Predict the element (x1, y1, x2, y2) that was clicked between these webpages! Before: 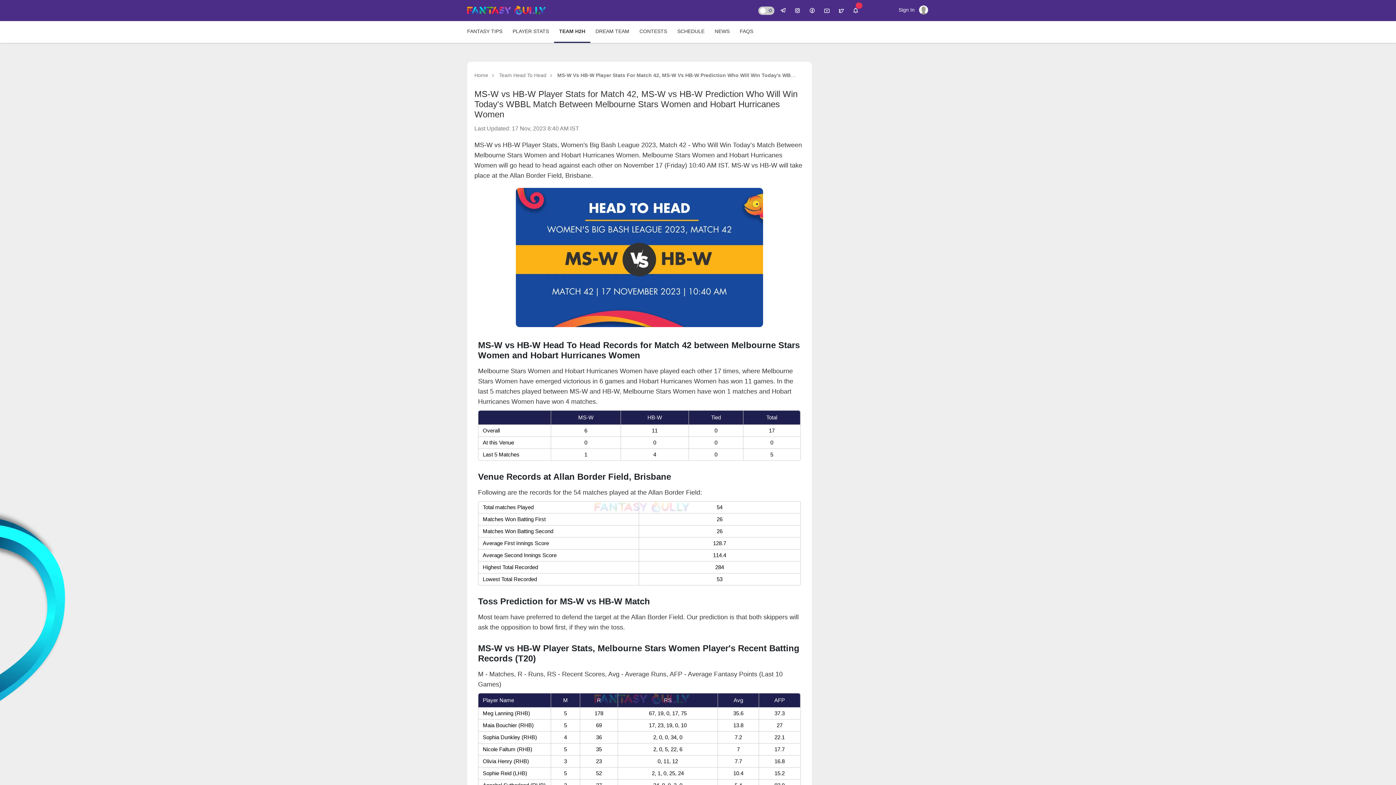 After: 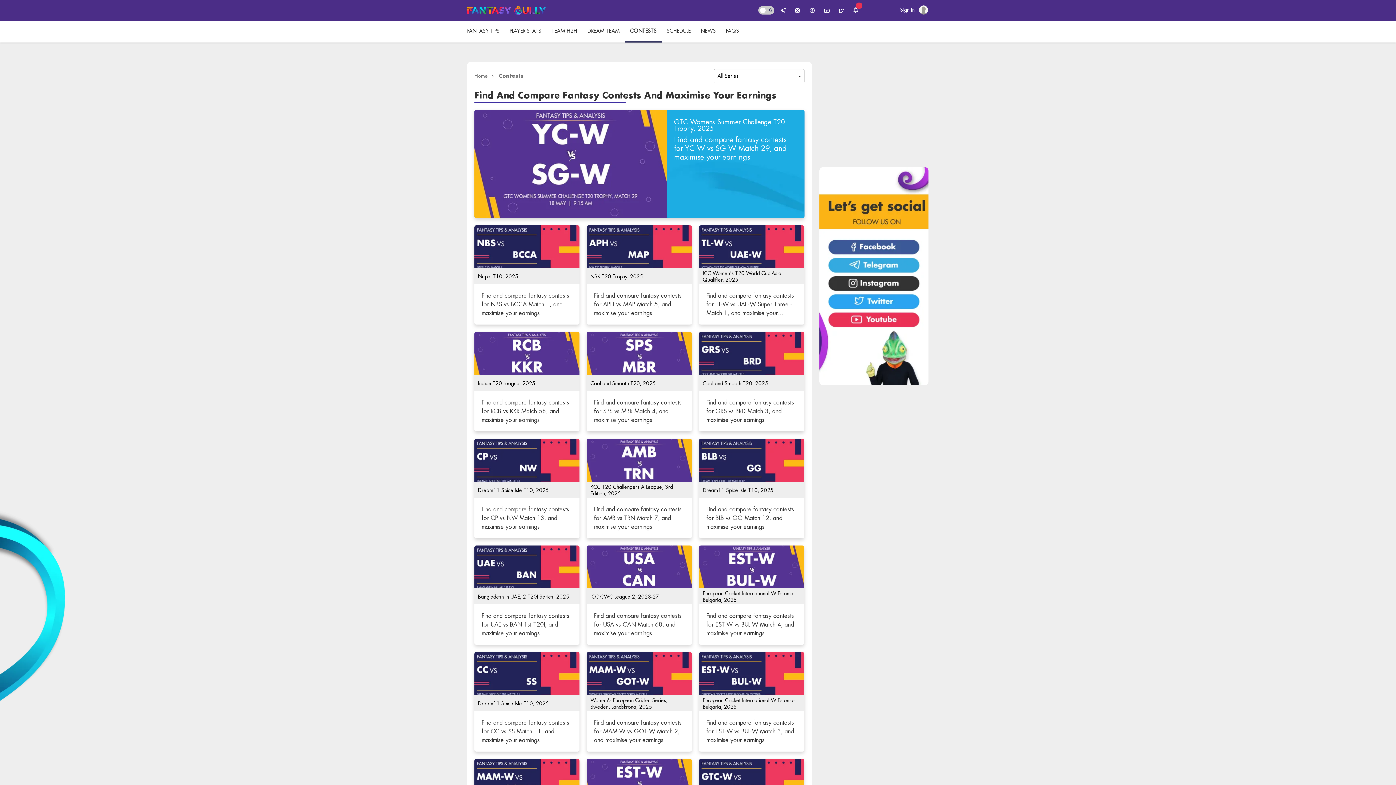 Action: label: CONTESTS bbox: (634, 21, 672, 42)